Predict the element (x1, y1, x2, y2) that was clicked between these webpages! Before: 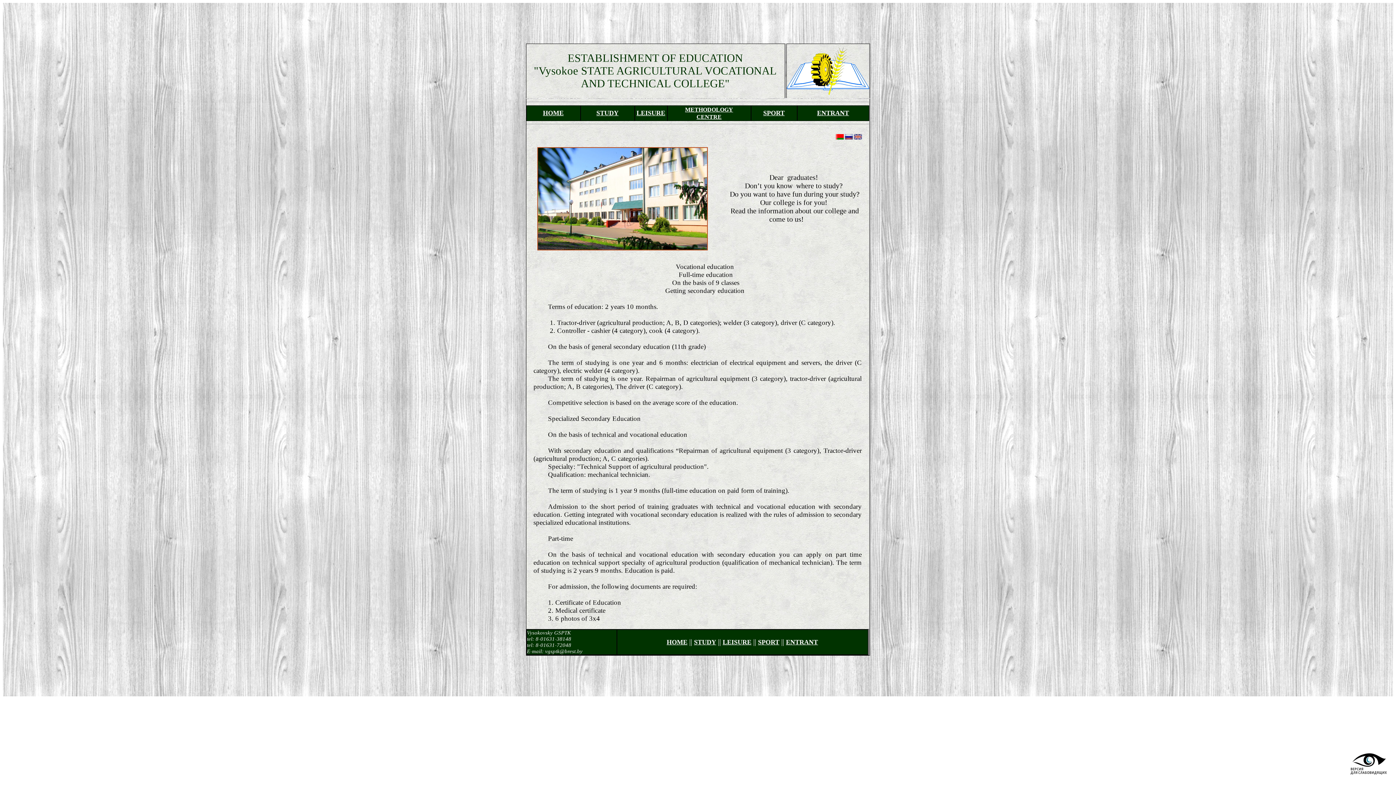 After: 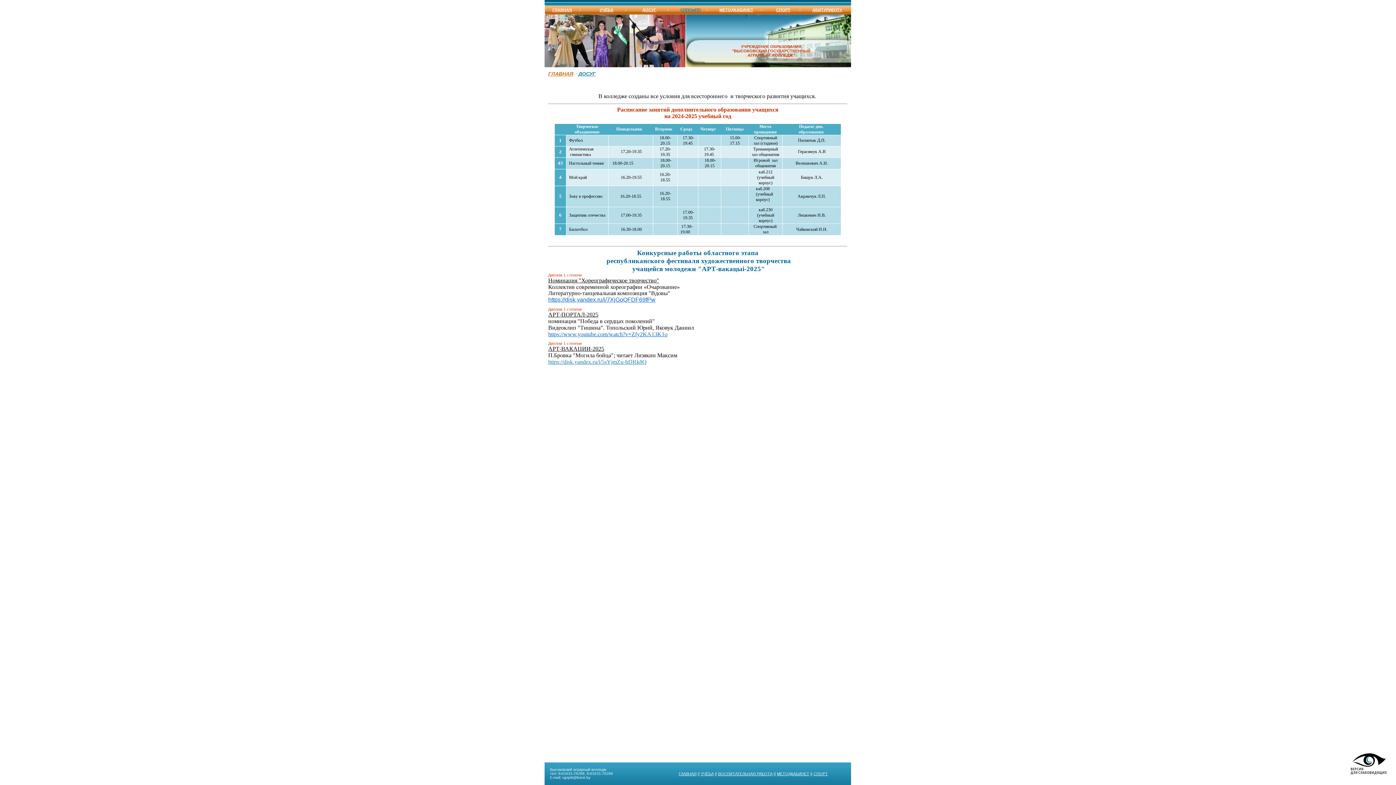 Action: bbox: (636, 110, 665, 116) label: LEISURE